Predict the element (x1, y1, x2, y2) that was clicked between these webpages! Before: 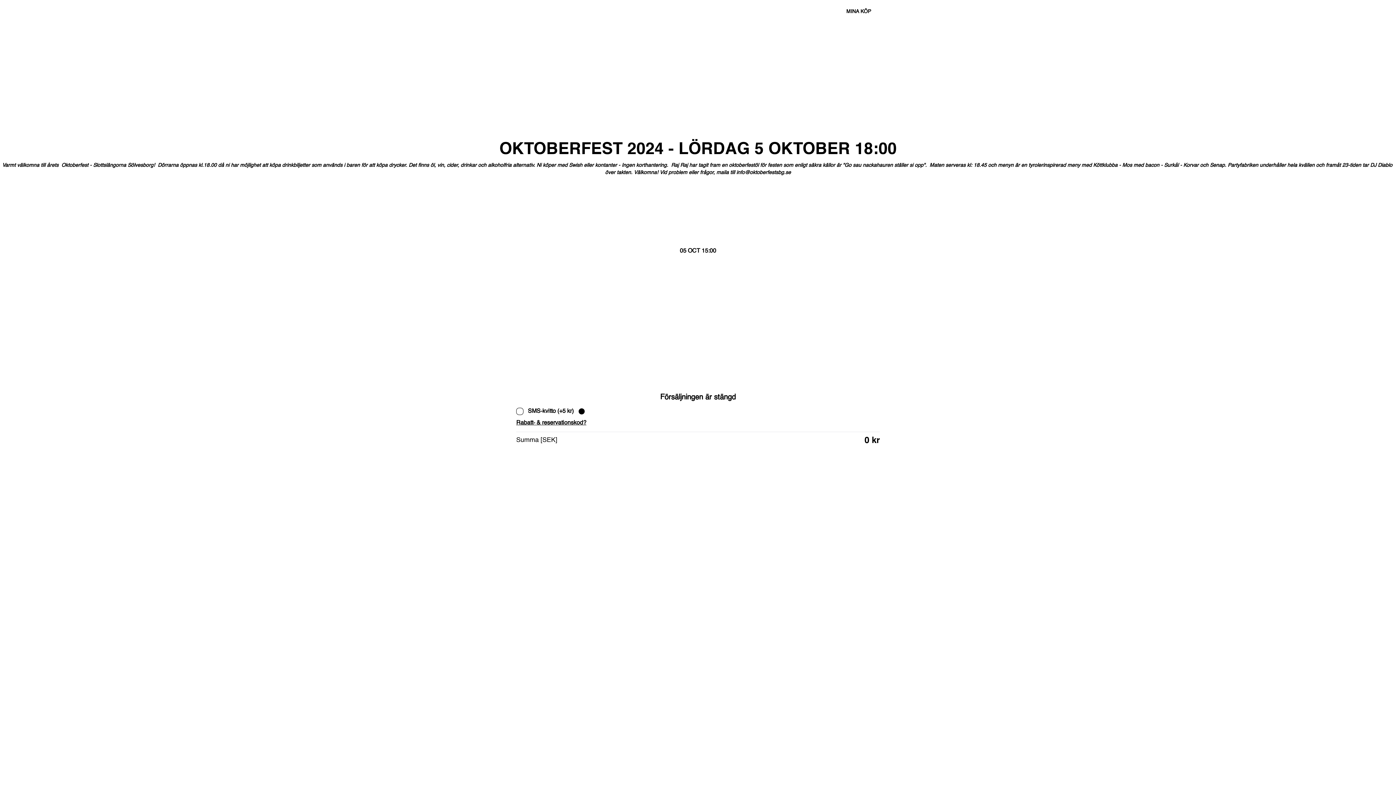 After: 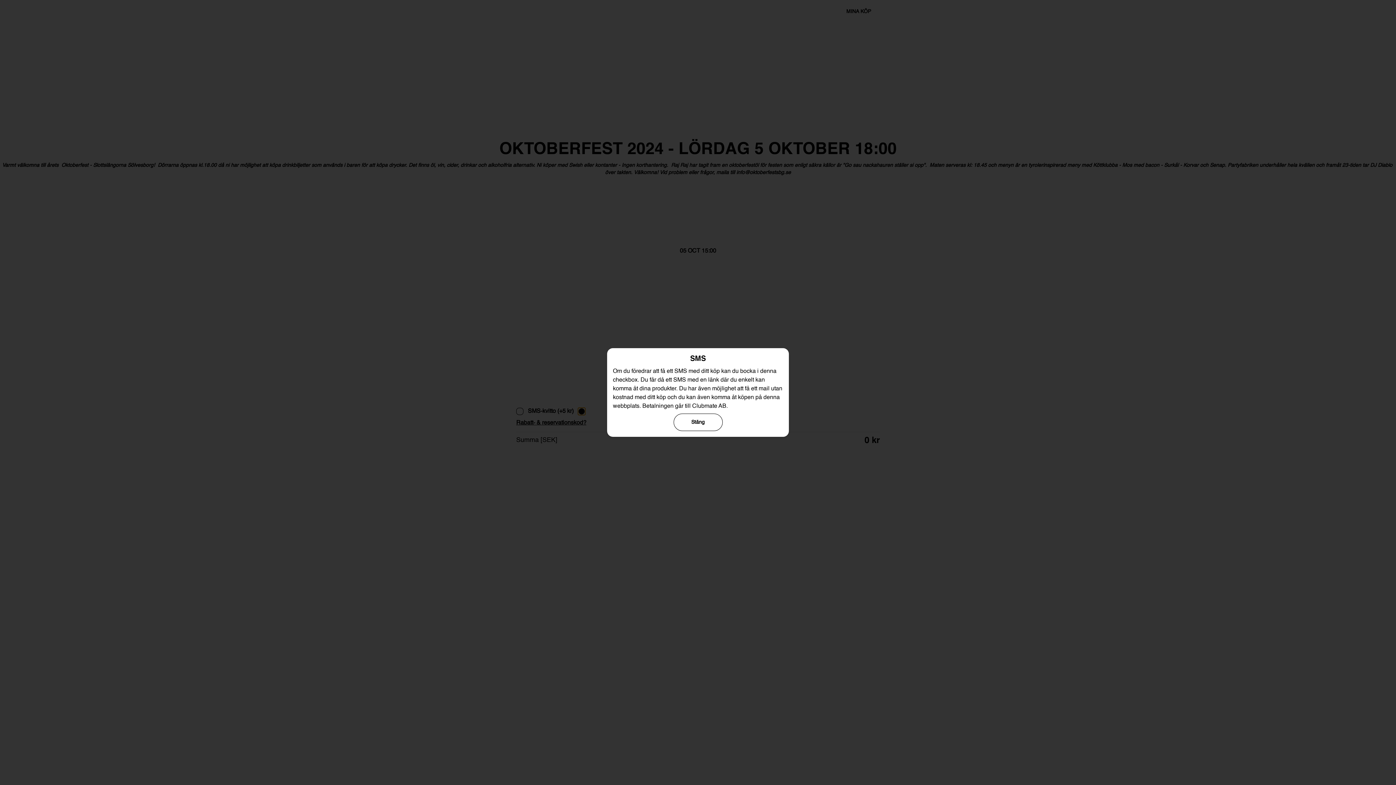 Action: bbox: (578, 389, 585, 396)